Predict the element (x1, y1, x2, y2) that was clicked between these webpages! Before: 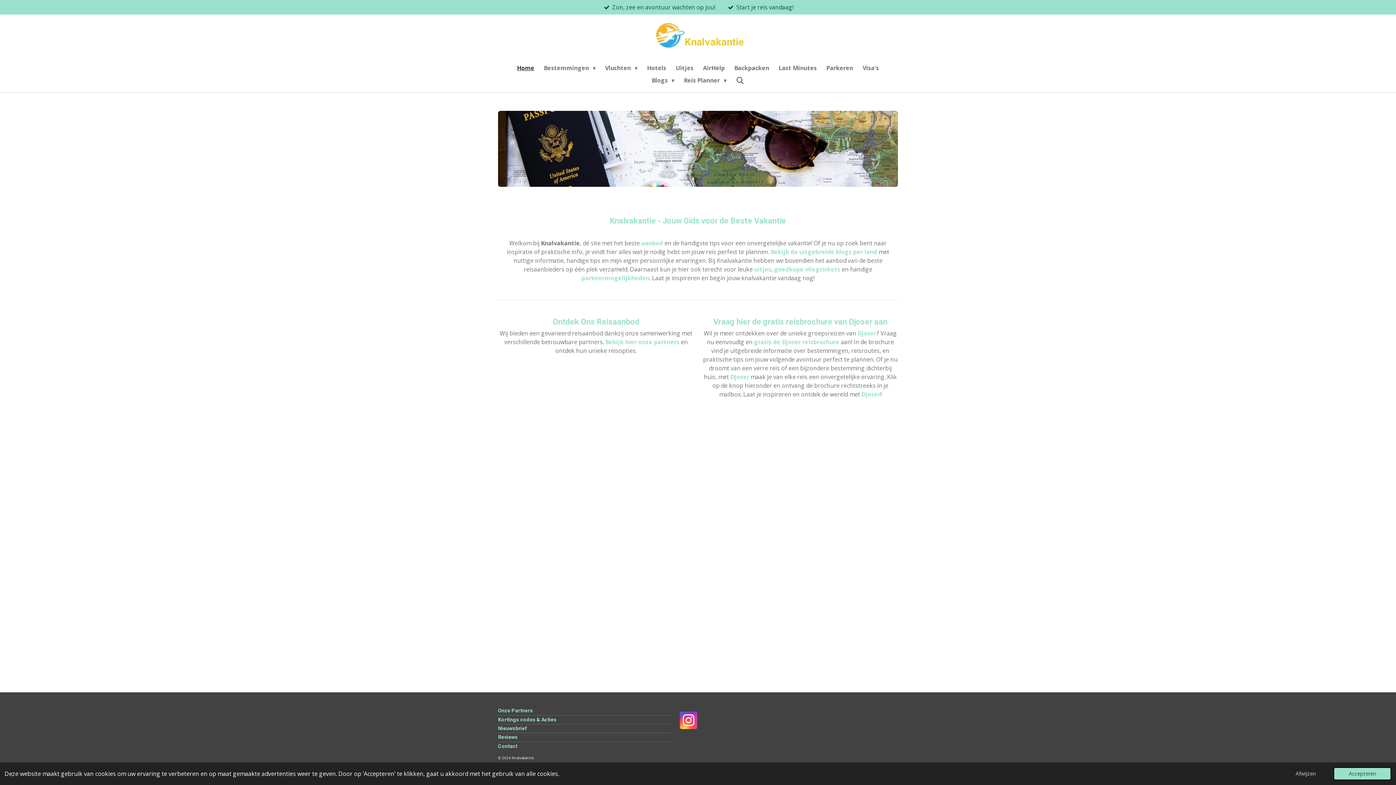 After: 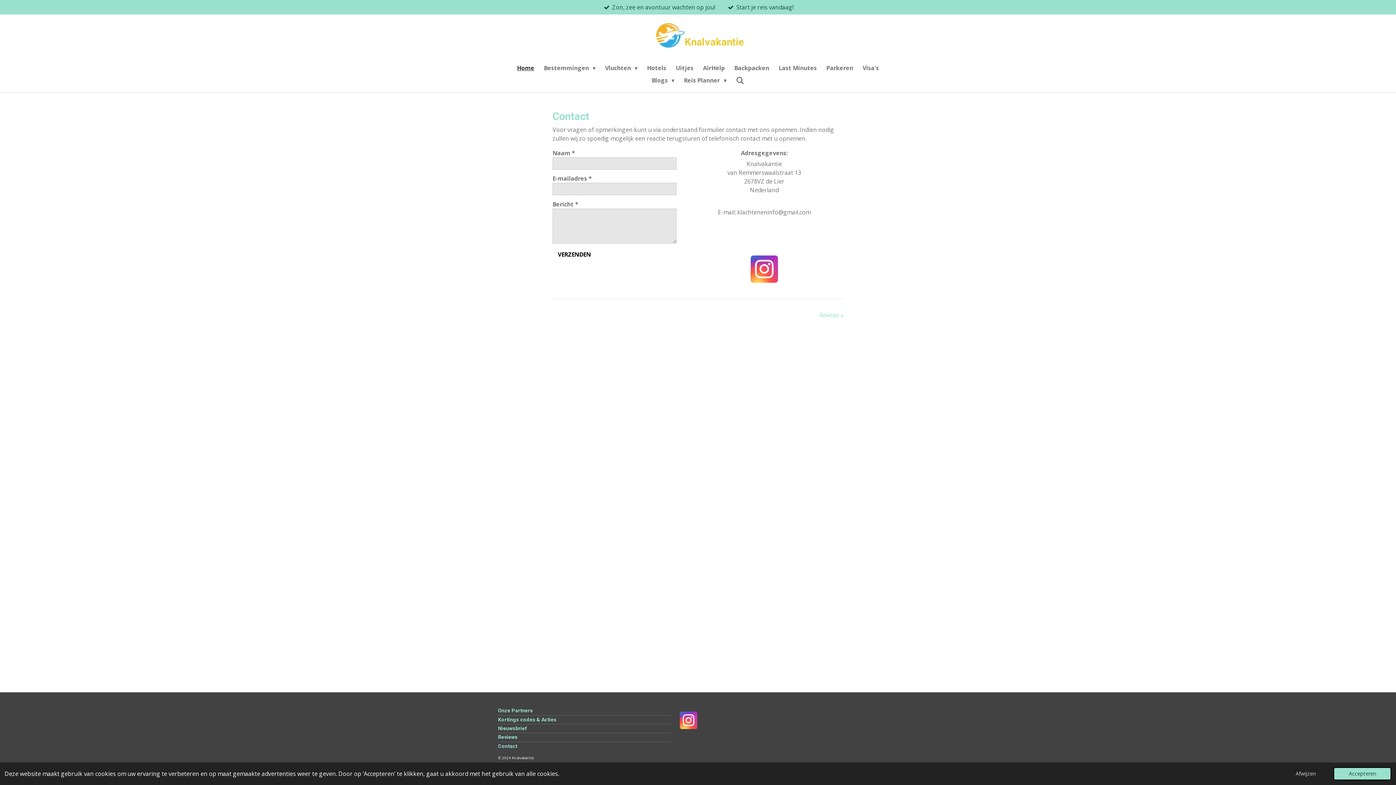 Action: bbox: (498, 743, 517, 749) label: Contact